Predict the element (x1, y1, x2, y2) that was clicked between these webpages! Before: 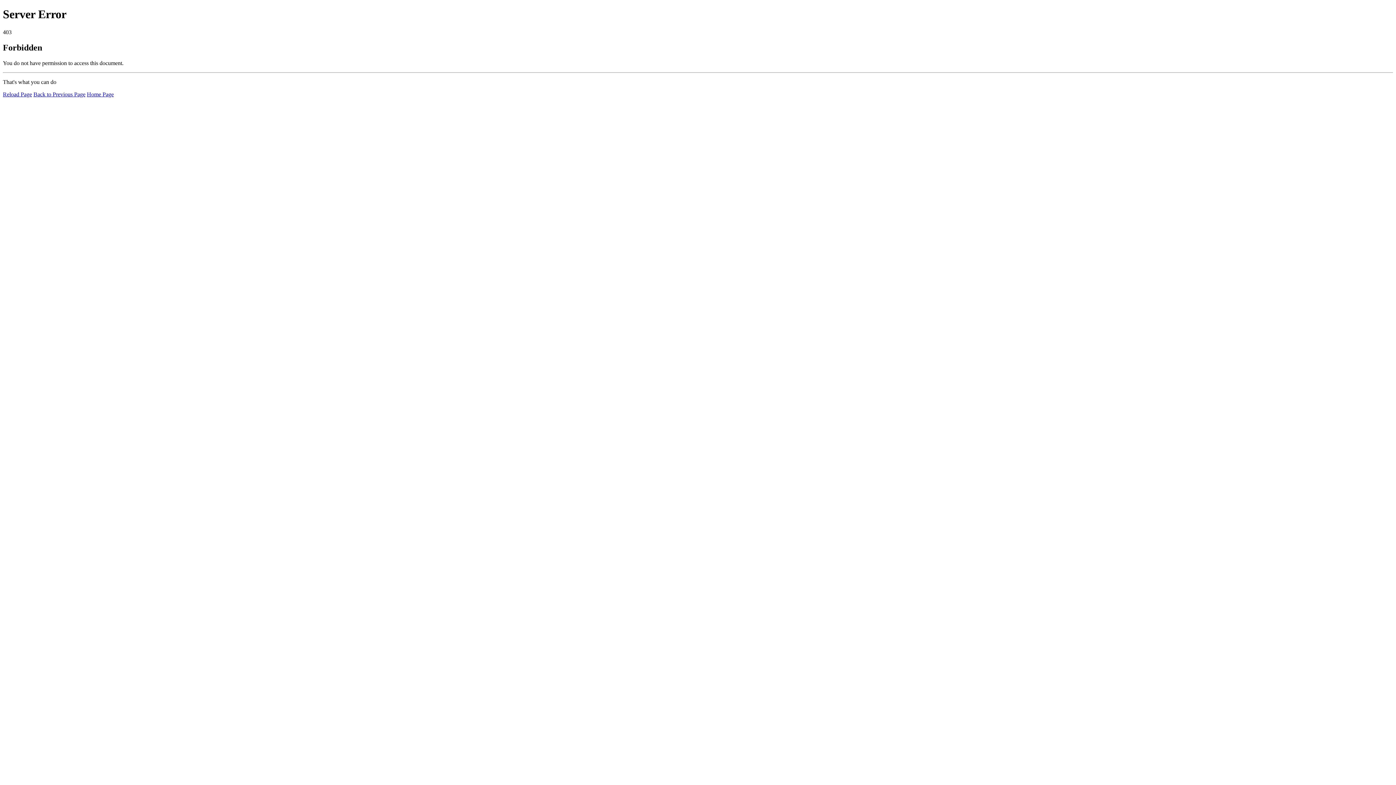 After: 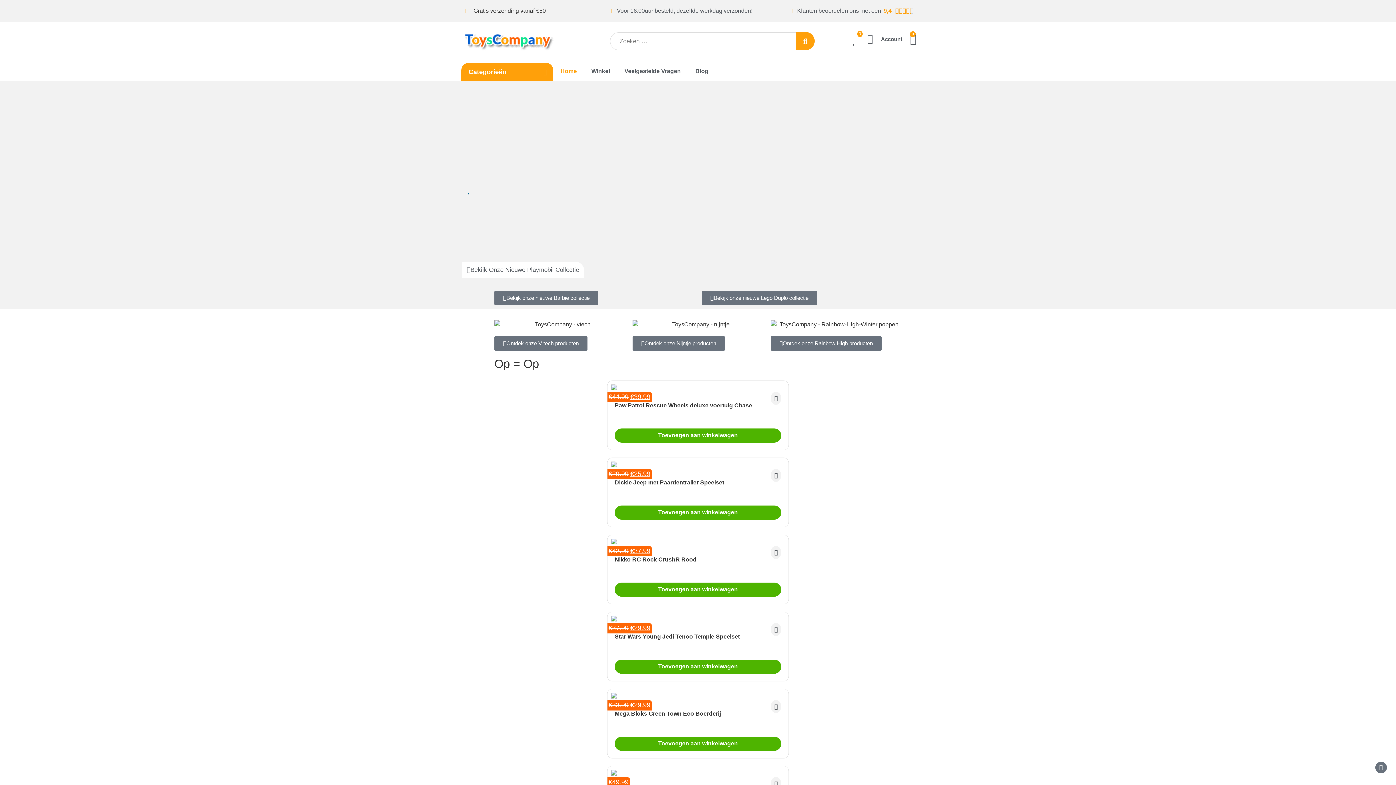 Action: label: Home Page bbox: (86, 91, 113, 97)